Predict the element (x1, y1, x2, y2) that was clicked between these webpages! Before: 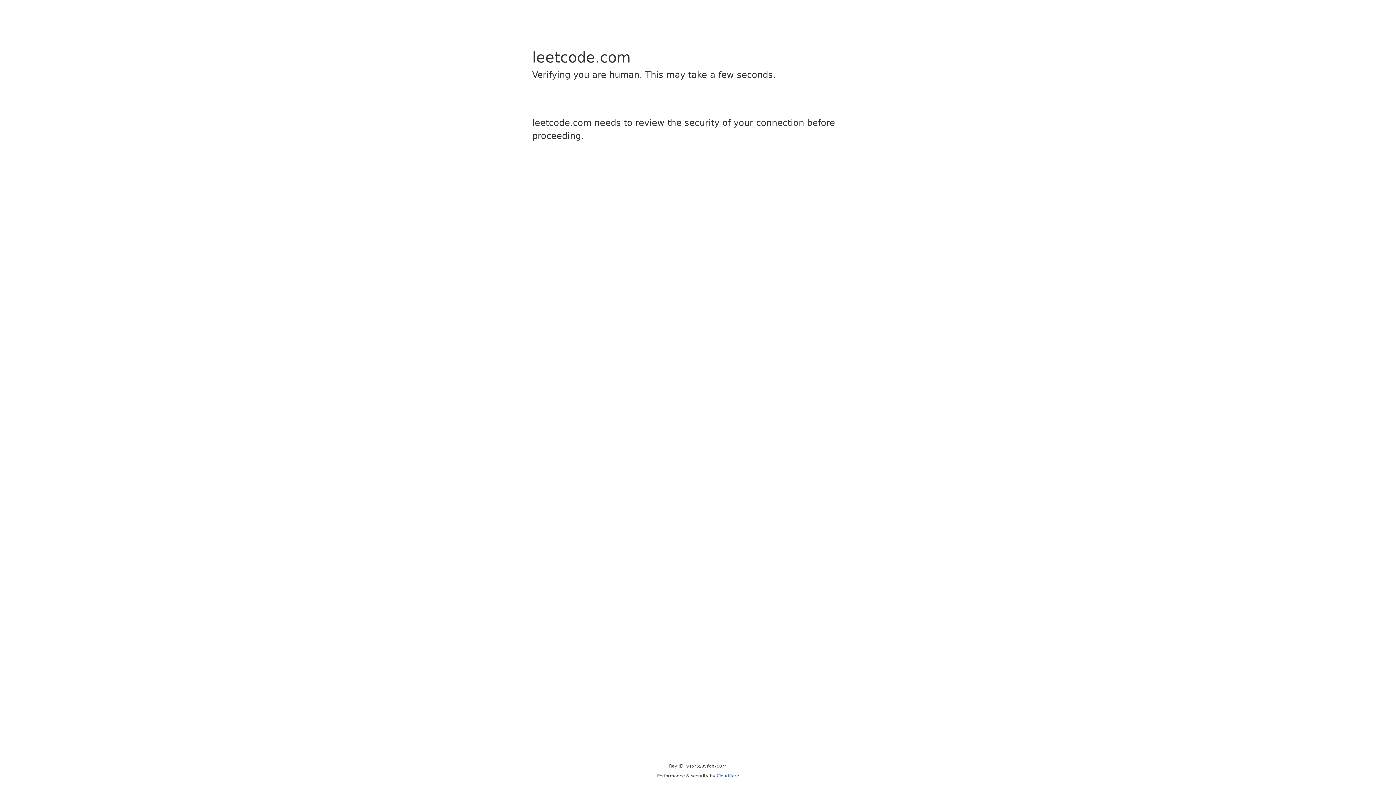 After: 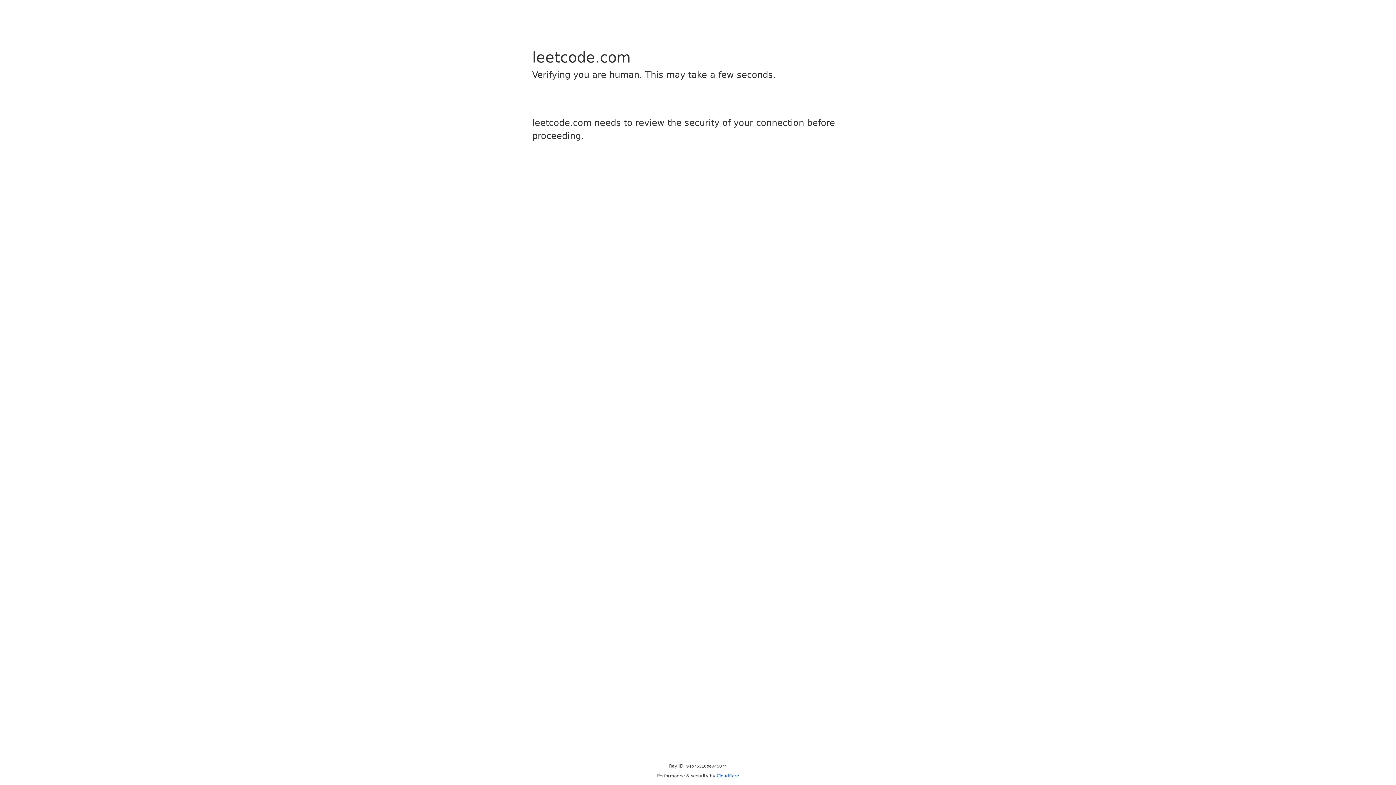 Action: bbox: (716, 773, 739, 778) label: Cloudflare